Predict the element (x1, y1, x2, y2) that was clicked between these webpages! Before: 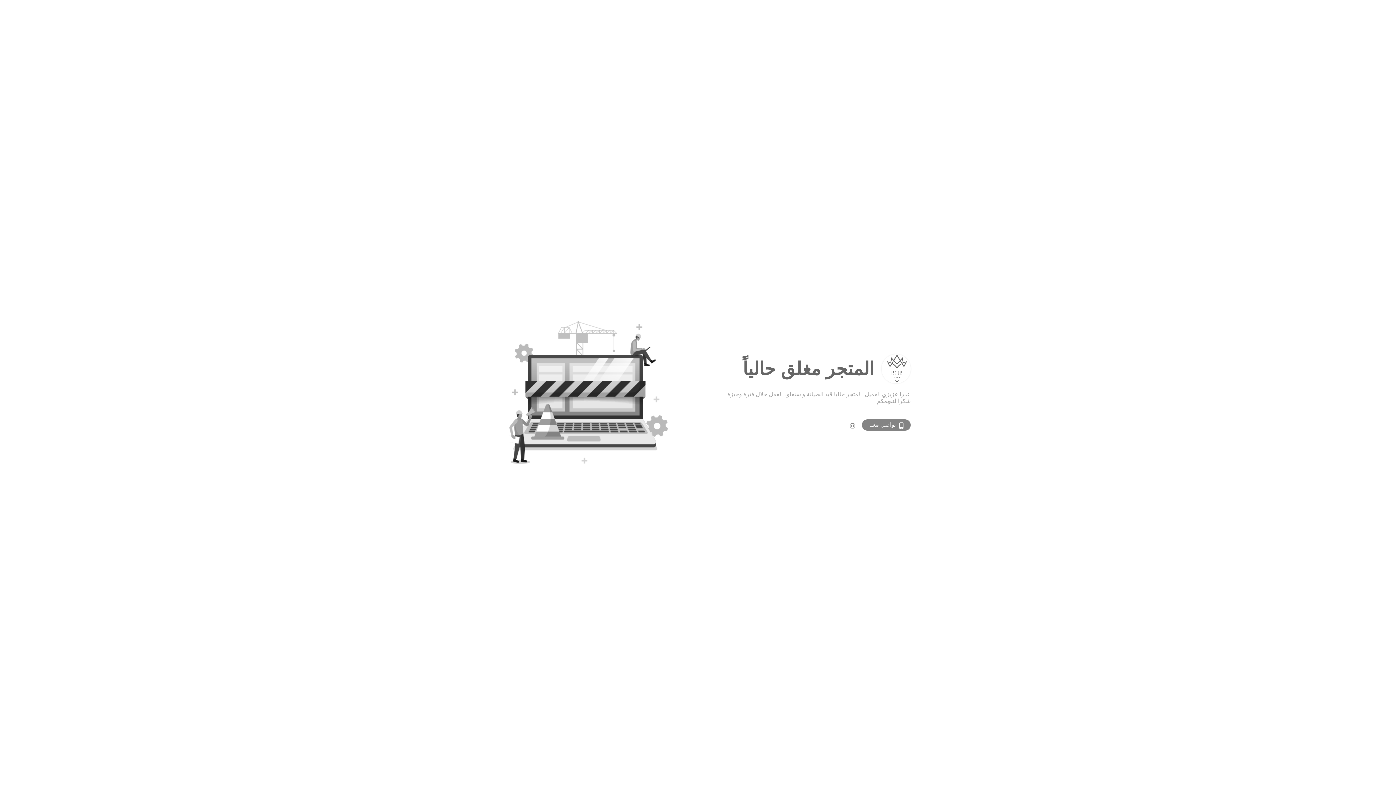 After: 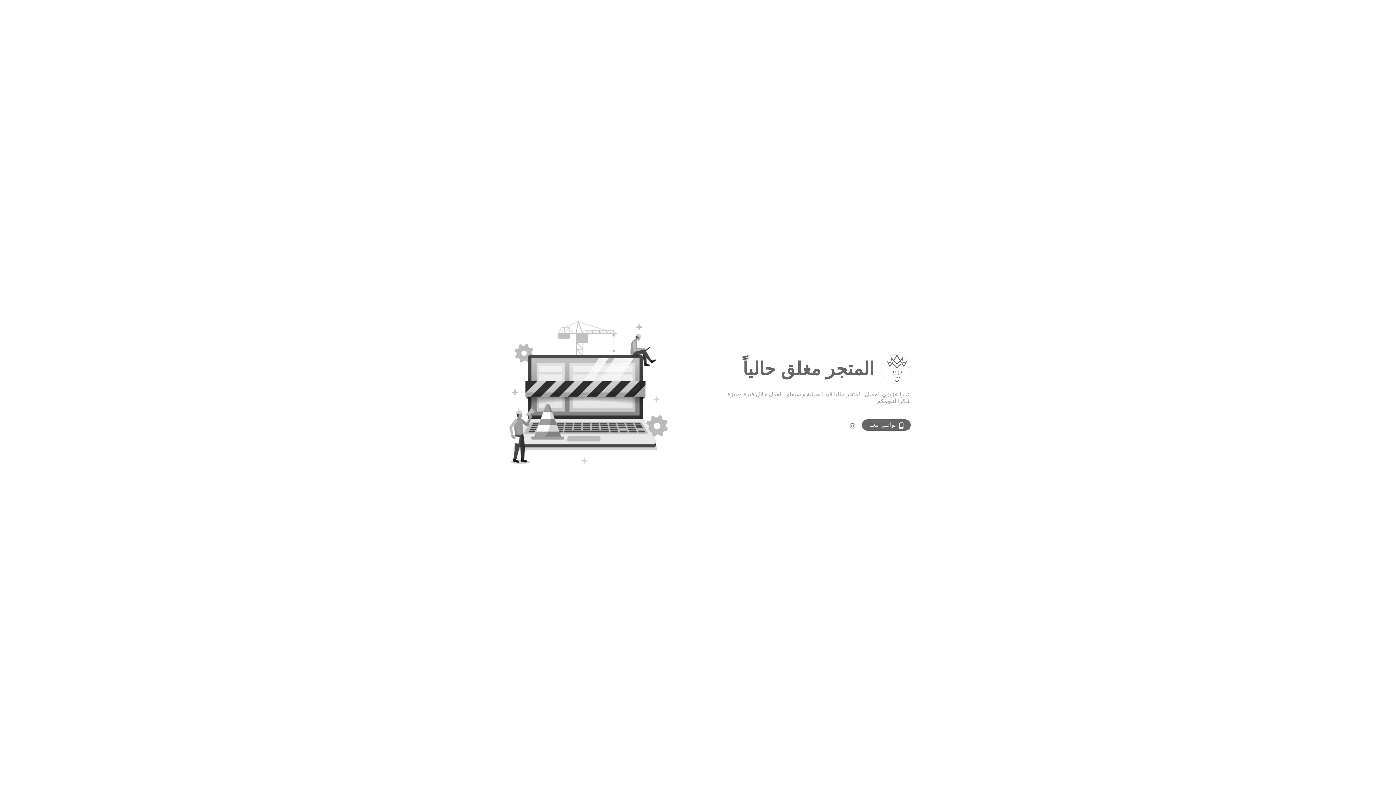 Action: bbox: (862, 419, 910, 430) label: تواصل معنا